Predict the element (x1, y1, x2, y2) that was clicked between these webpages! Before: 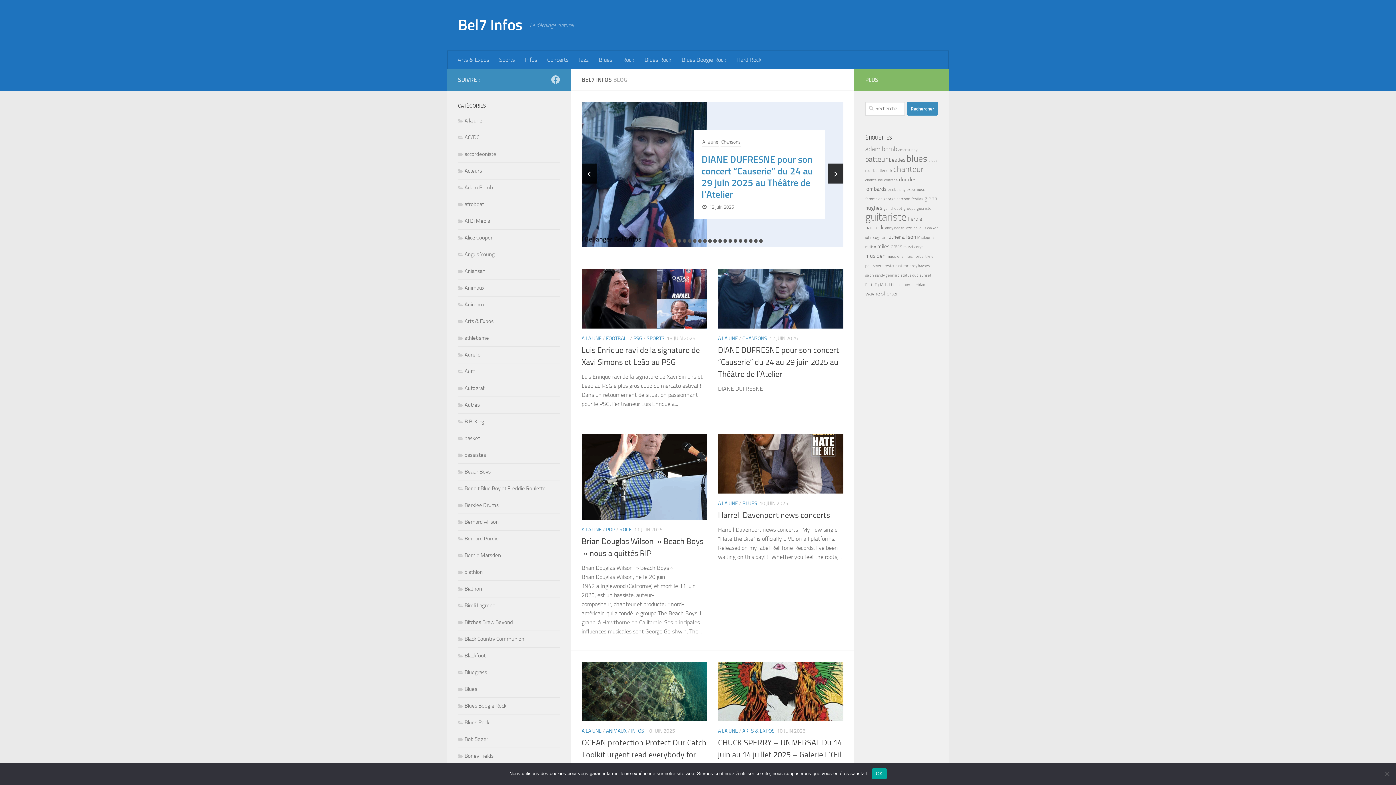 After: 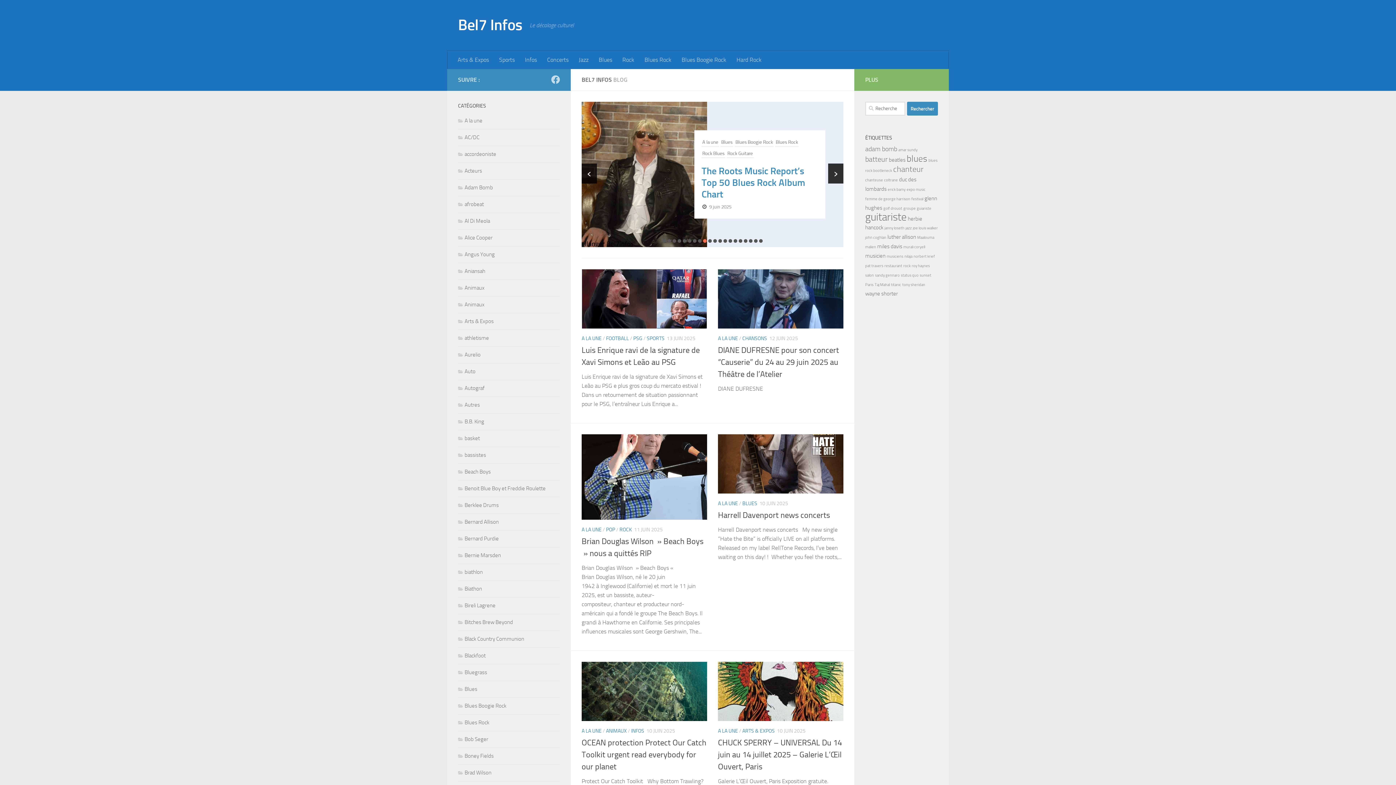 Action: label: OK bbox: (872, 768, 886, 779)